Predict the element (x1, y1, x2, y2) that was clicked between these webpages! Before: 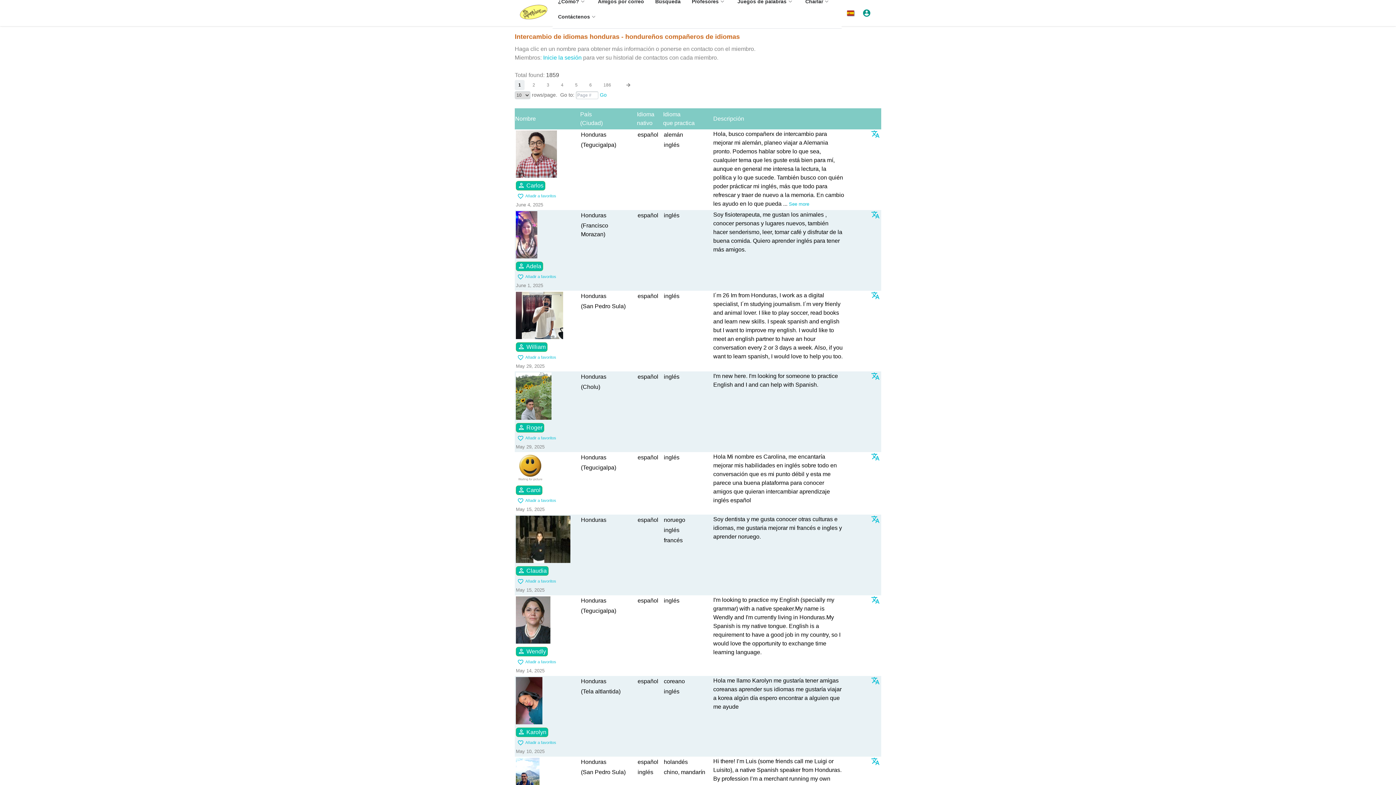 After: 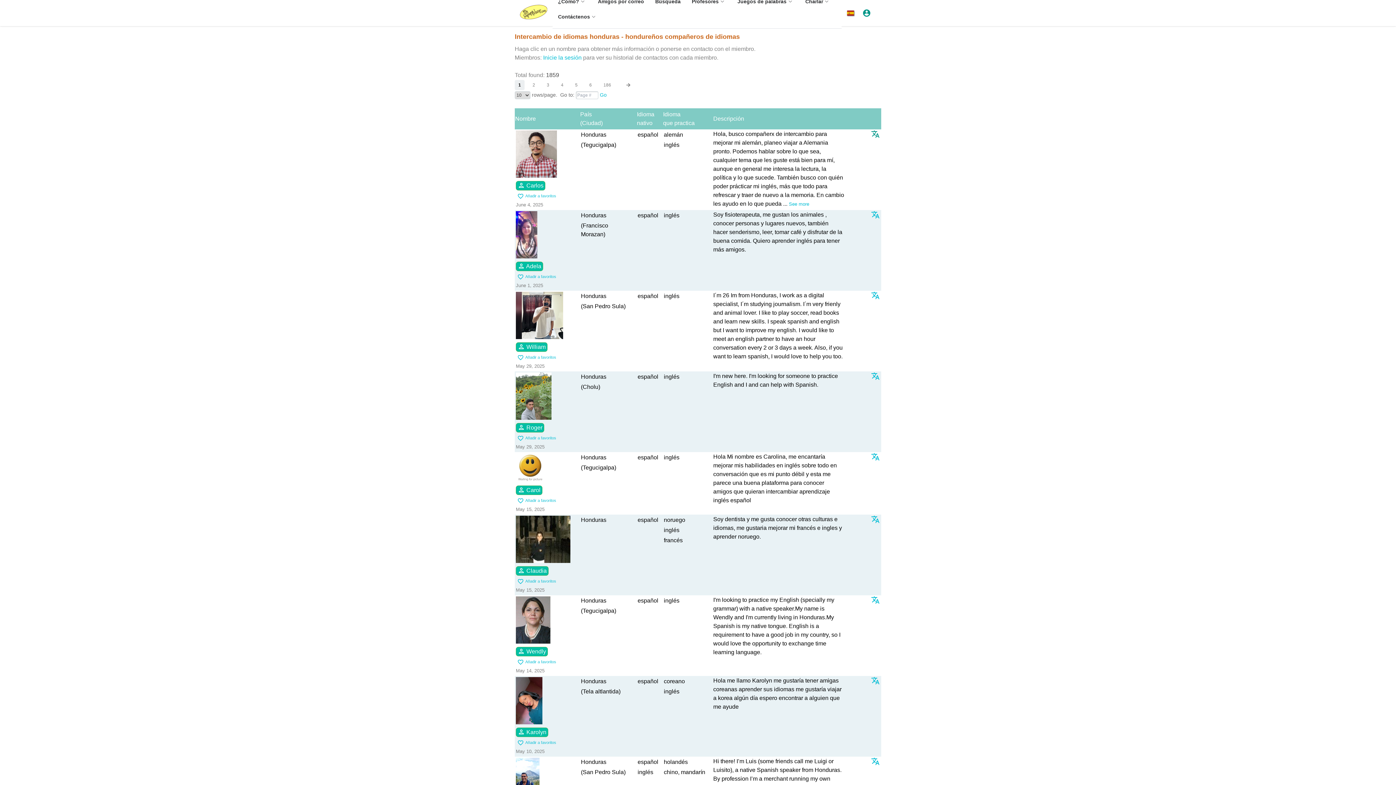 Action: label: translate bbox: (871, 133, 880, 139)